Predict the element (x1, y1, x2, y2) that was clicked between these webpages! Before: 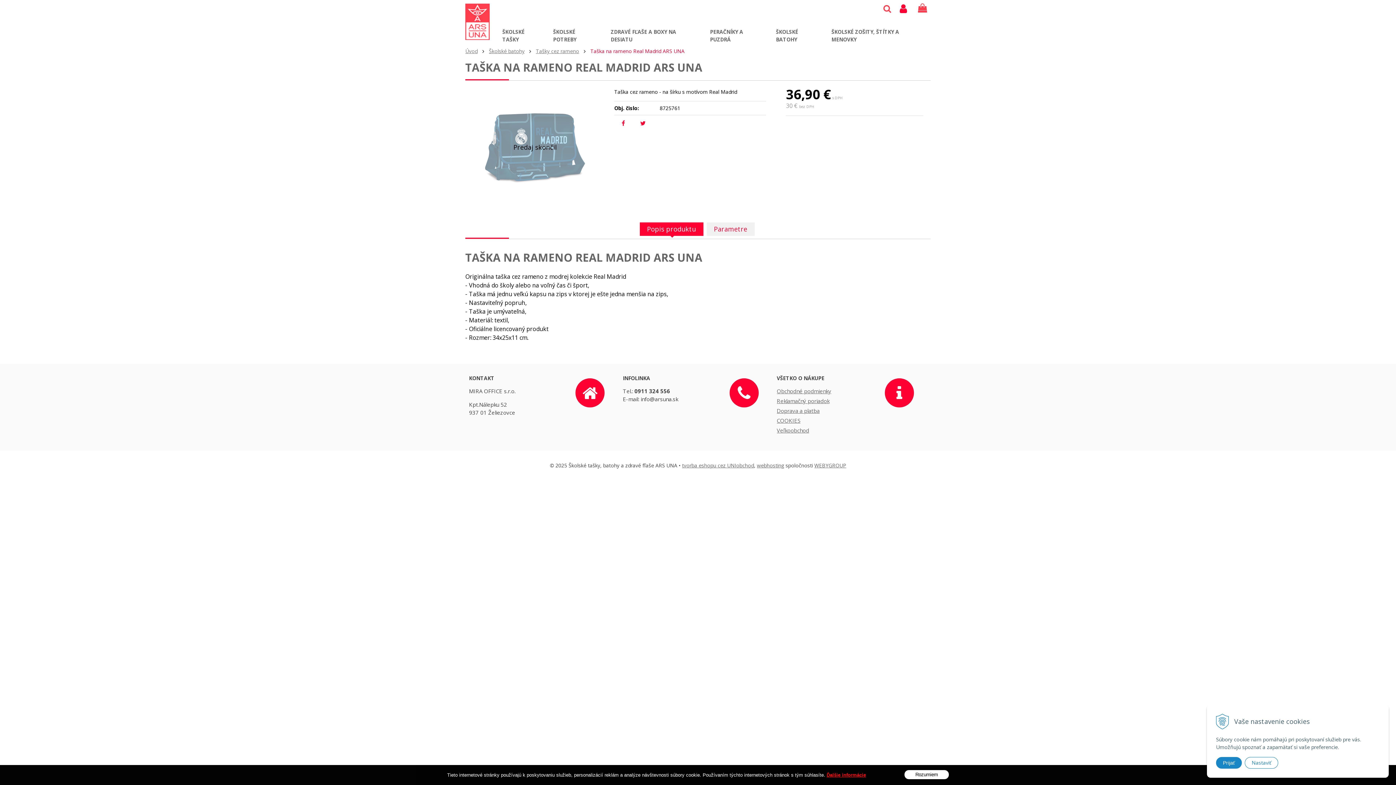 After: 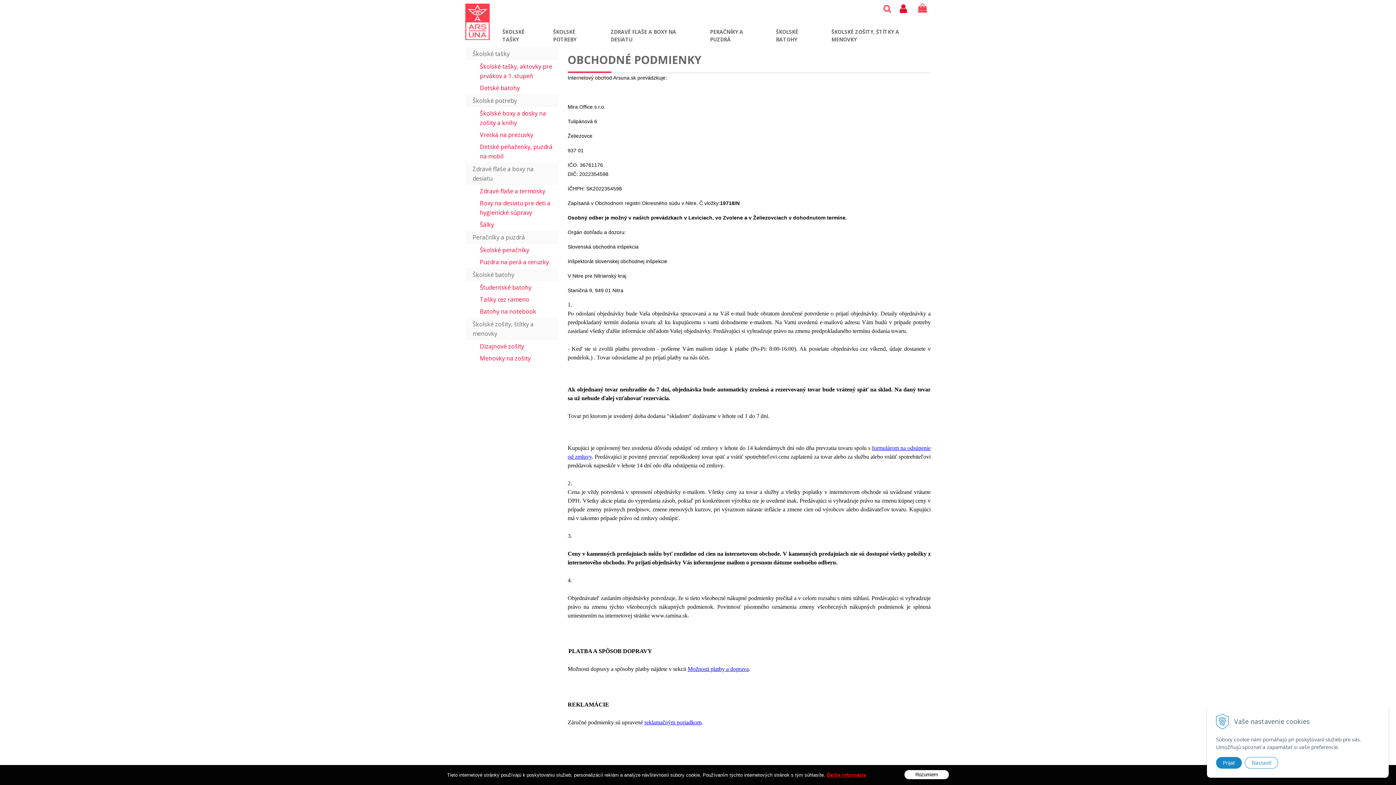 Action: label: Obchodné podmienky bbox: (776, 387, 831, 394)